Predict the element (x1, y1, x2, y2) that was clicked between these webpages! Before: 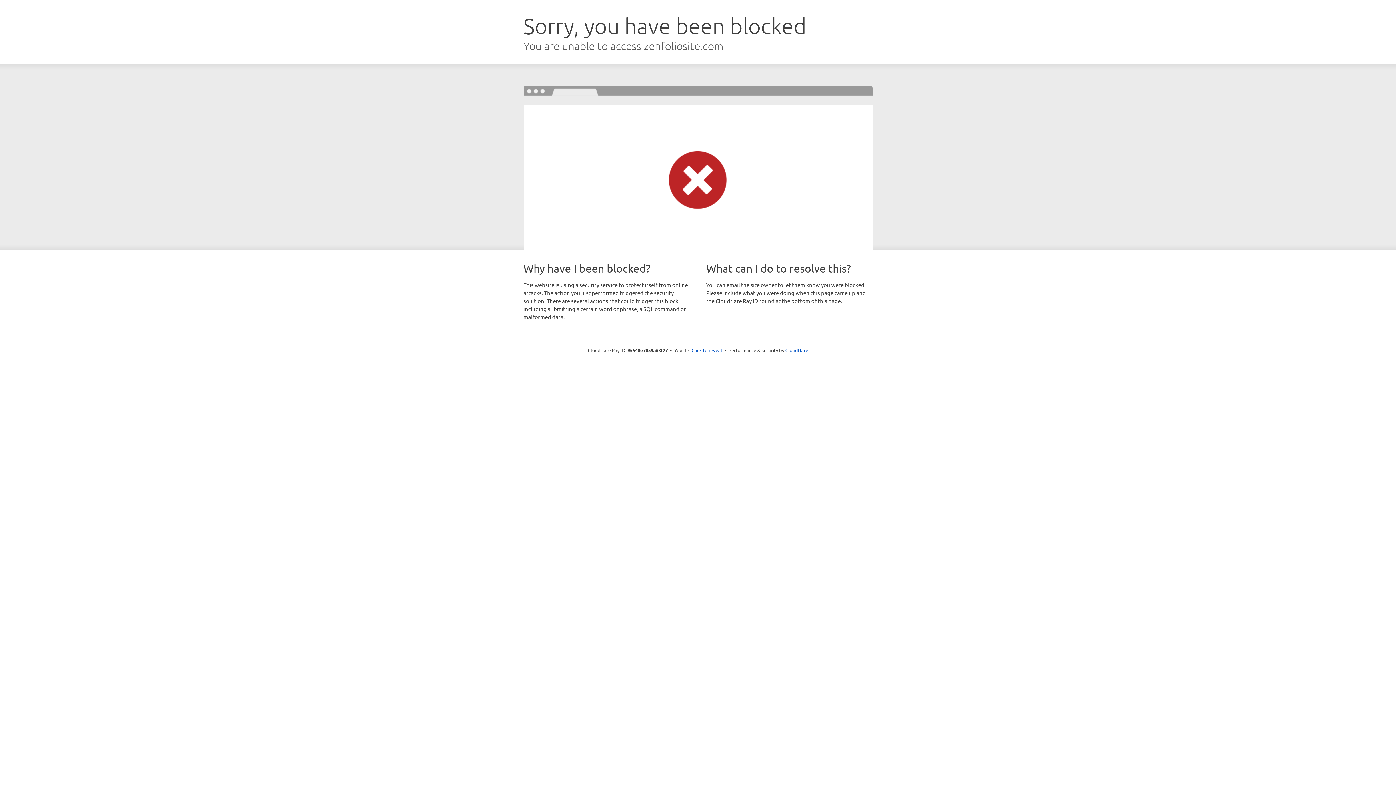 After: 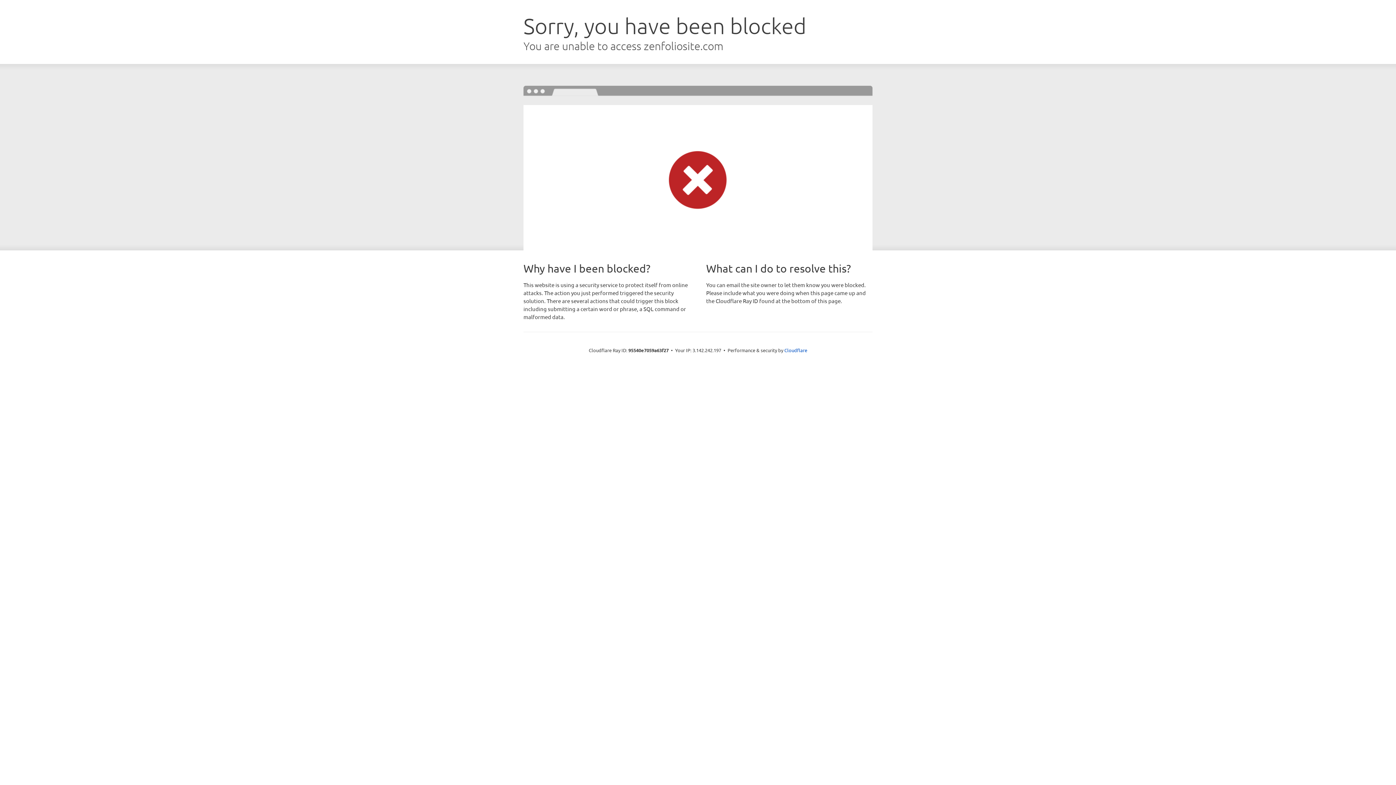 Action: label: Click to reveal bbox: (691, 346, 722, 353)